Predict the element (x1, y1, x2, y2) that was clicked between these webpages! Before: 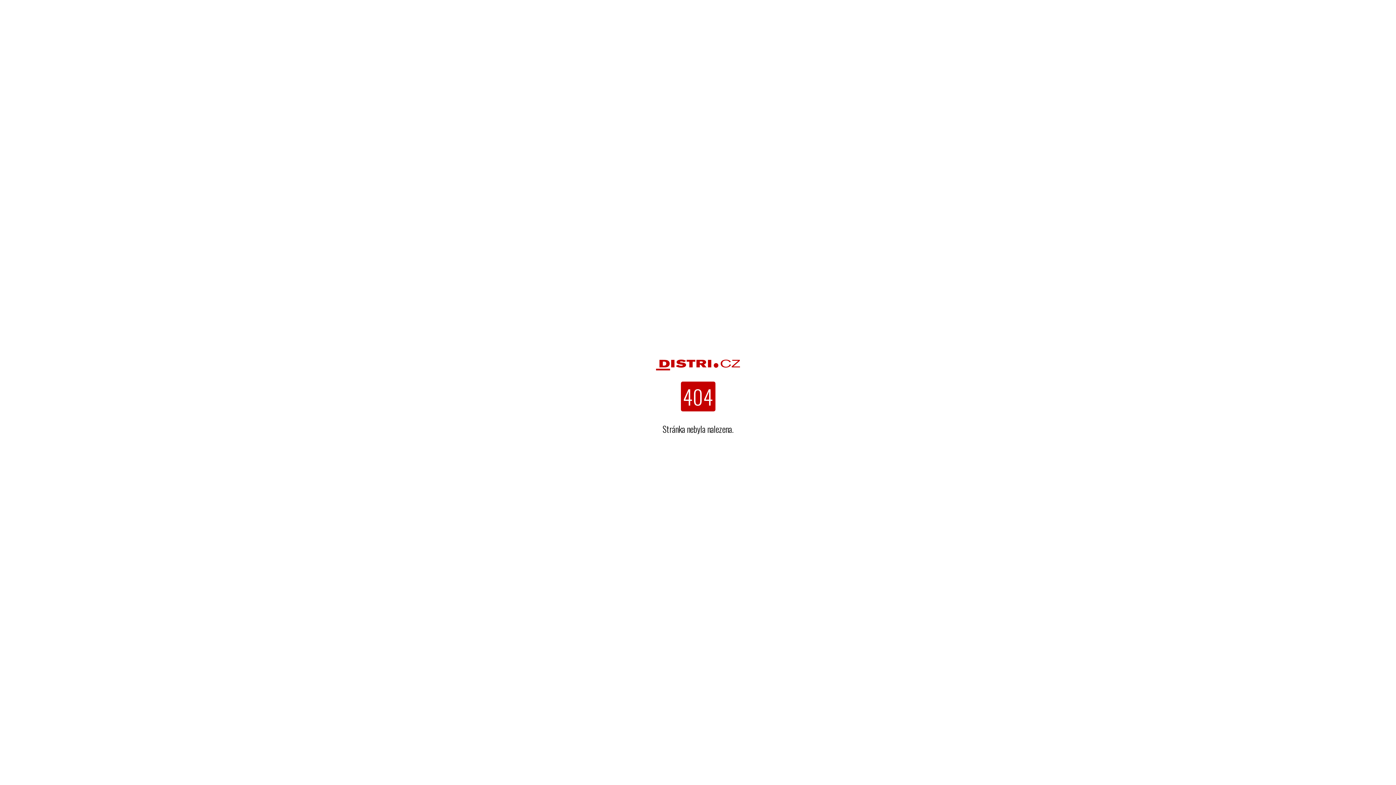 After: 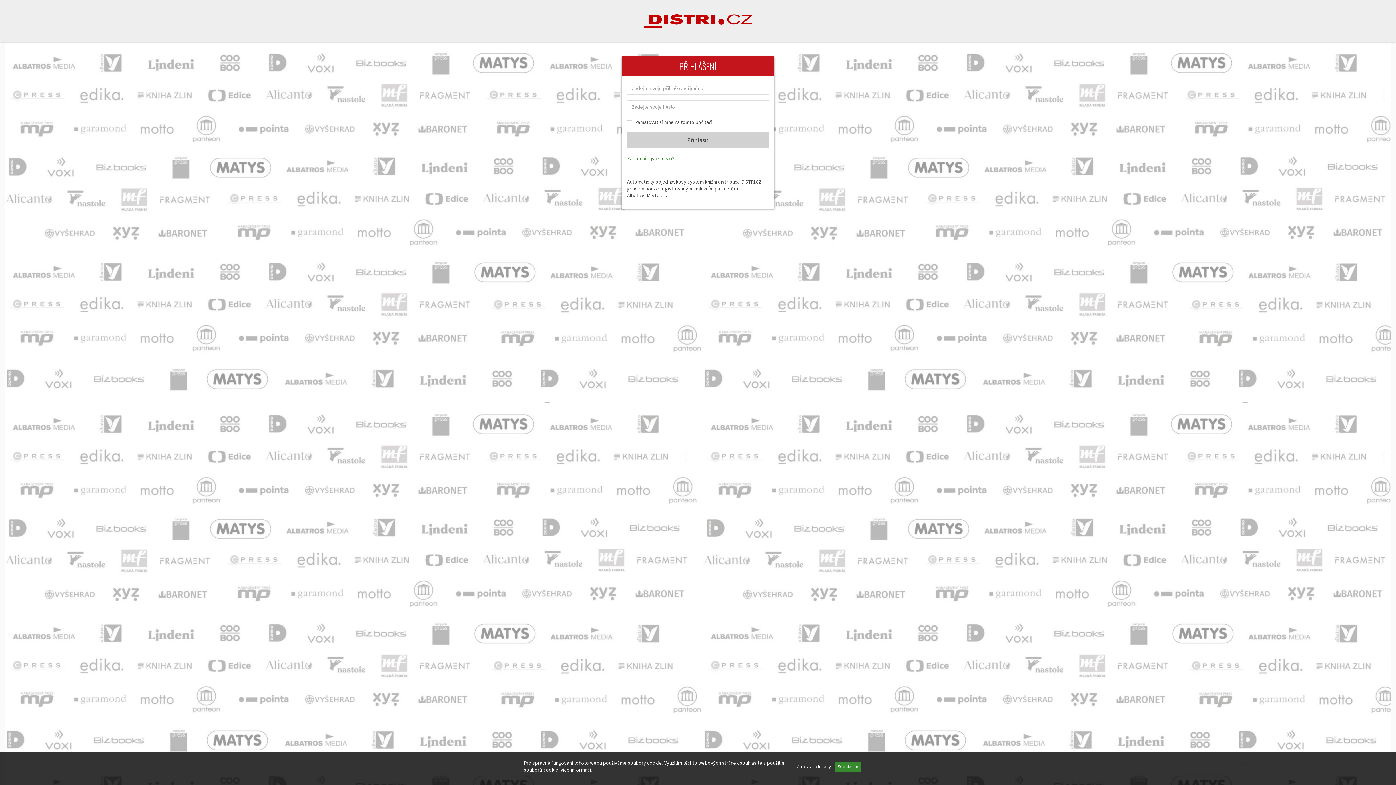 Action: bbox: (654, 349, 741, 381)